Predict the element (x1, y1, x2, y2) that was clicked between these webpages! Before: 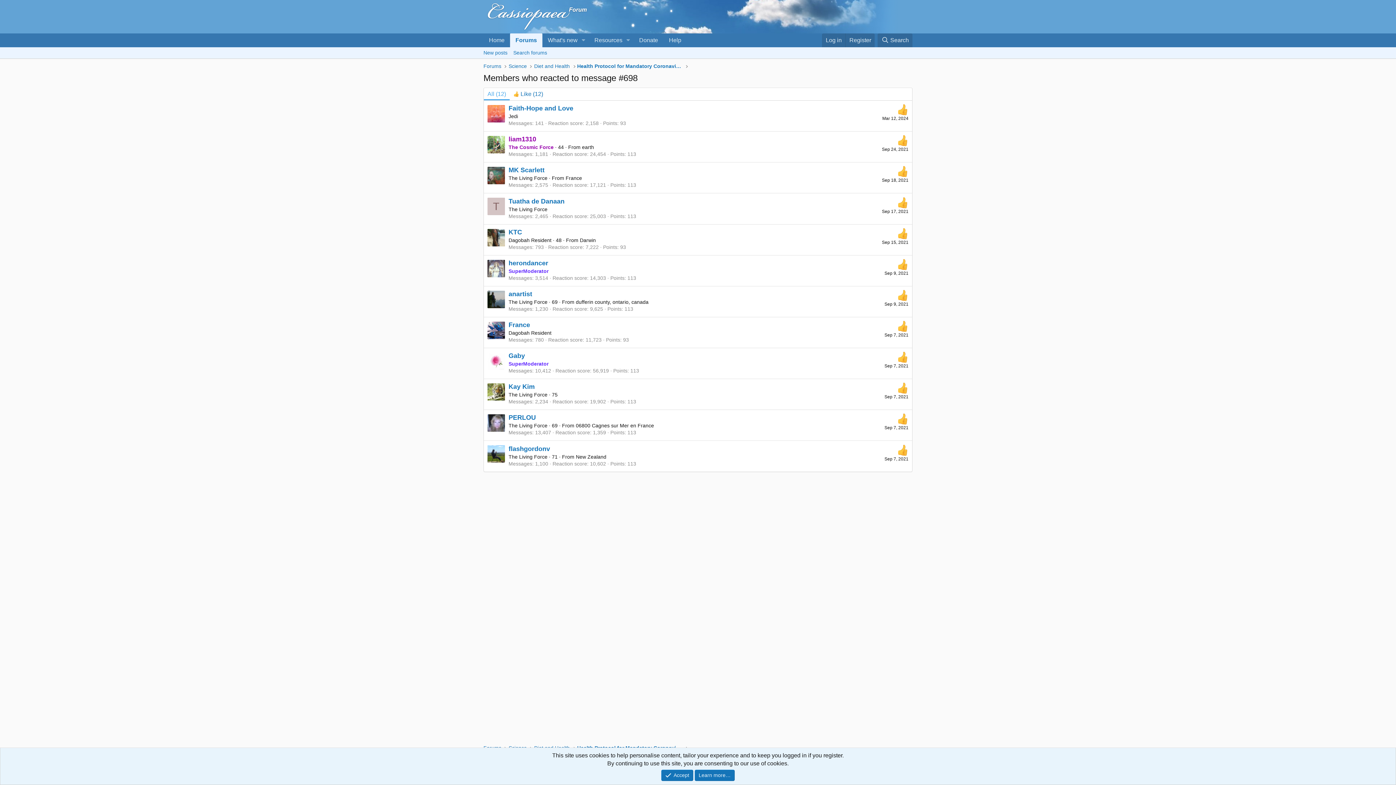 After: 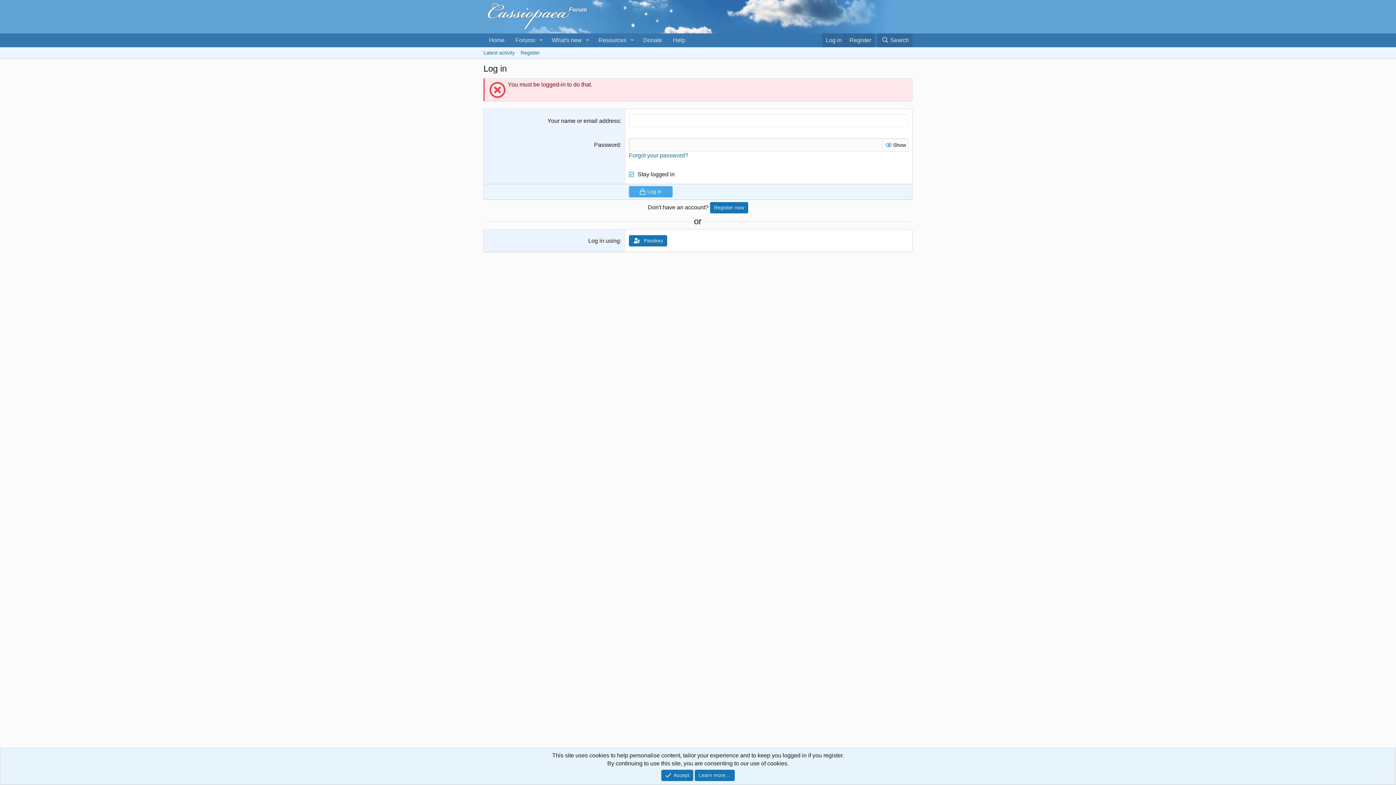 Action: bbox: (508, 228, 522, 235) label: KTC